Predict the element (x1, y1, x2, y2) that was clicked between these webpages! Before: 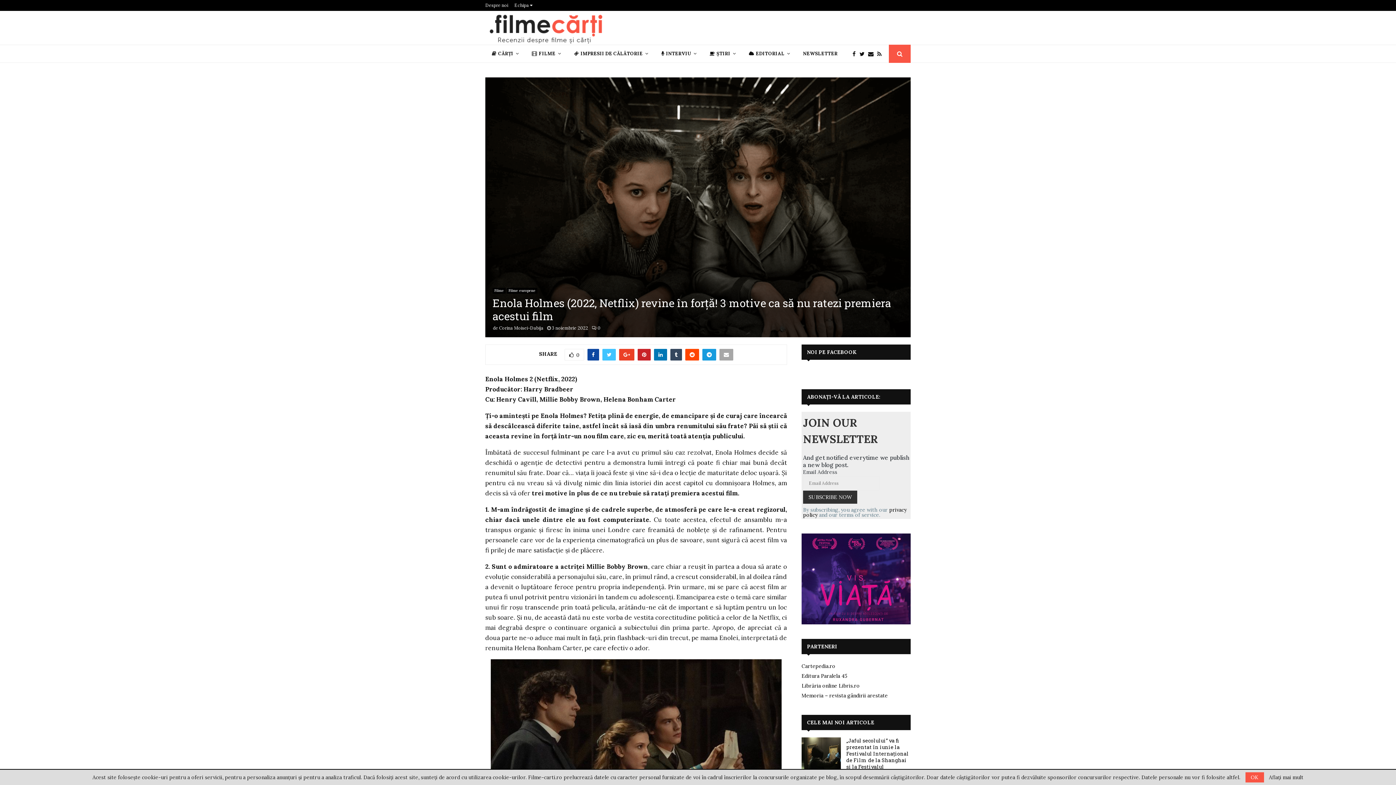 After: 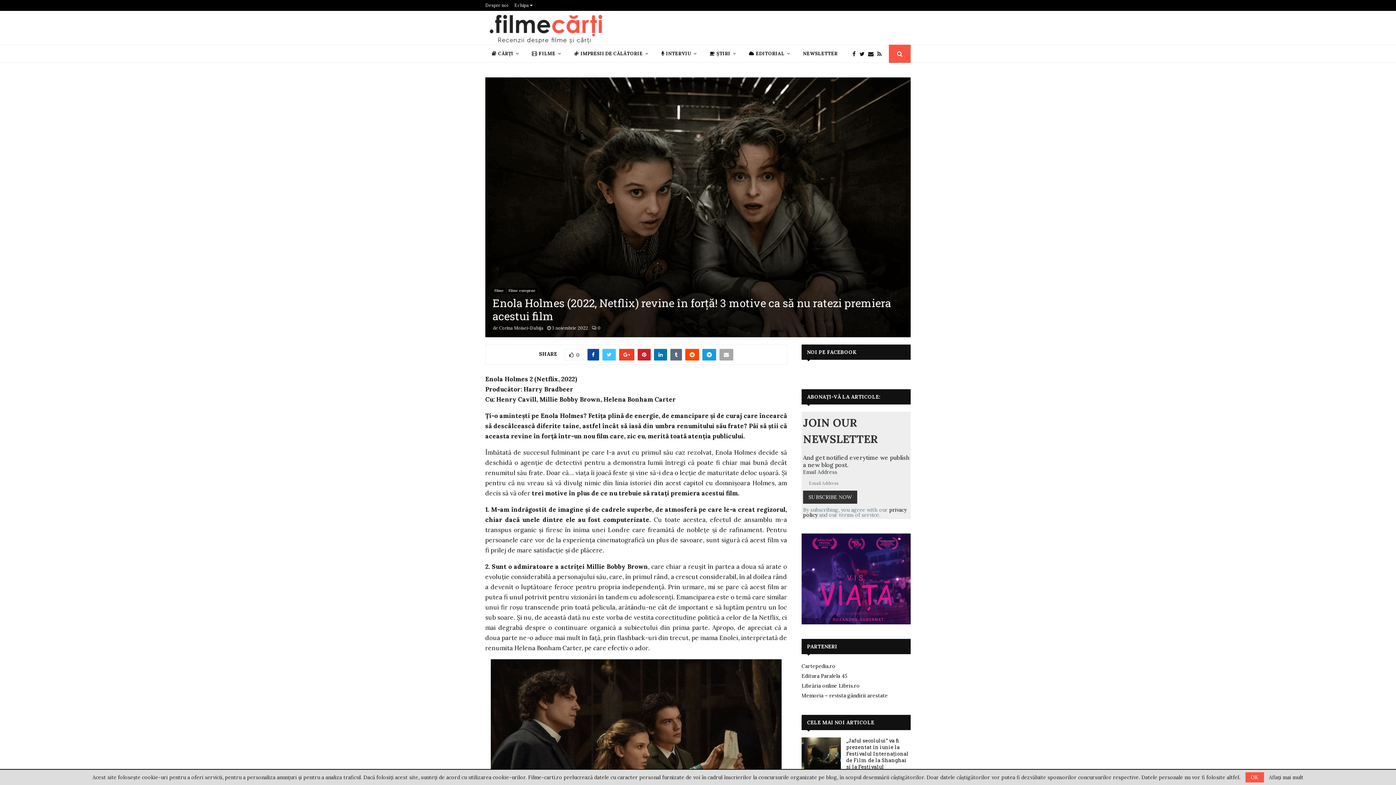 Action: bbox: (670, 348, 682, 360)